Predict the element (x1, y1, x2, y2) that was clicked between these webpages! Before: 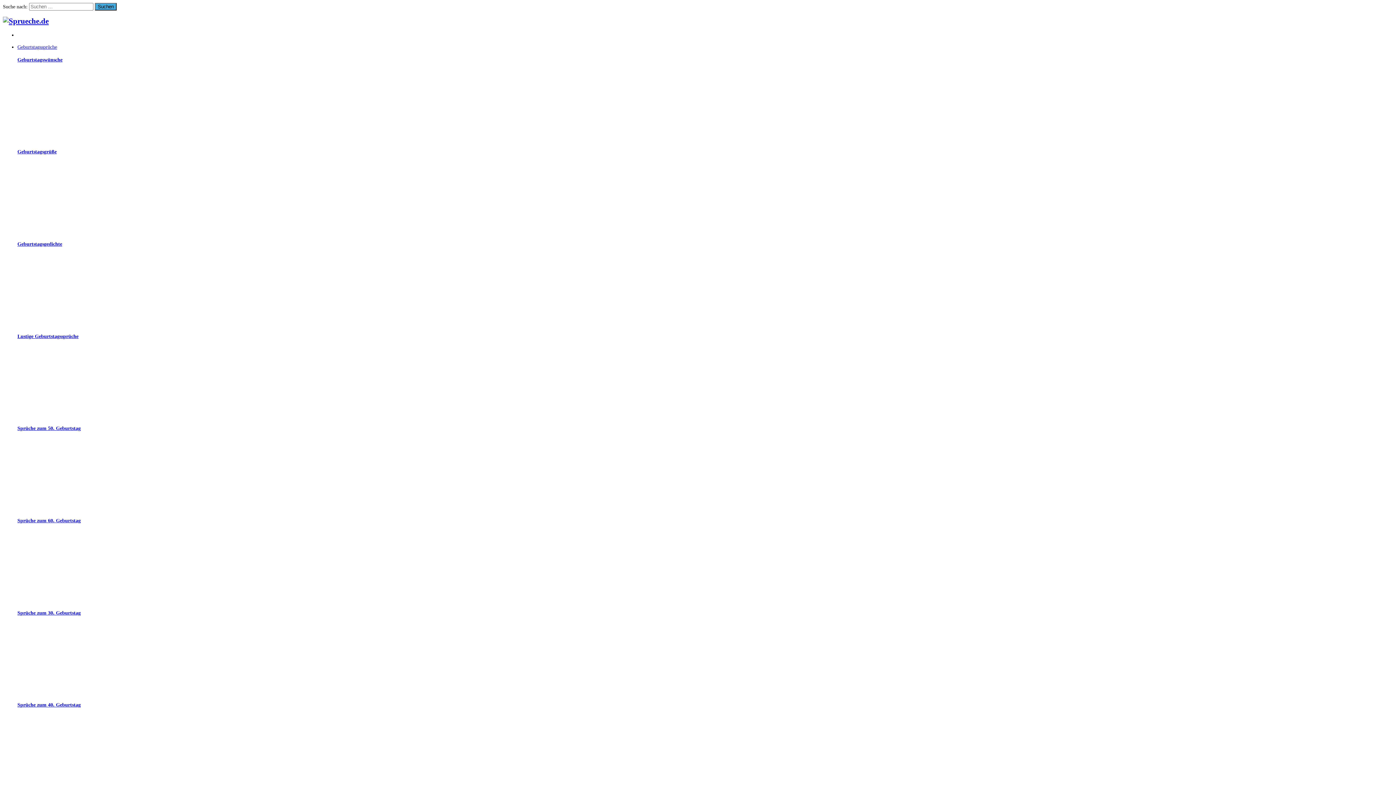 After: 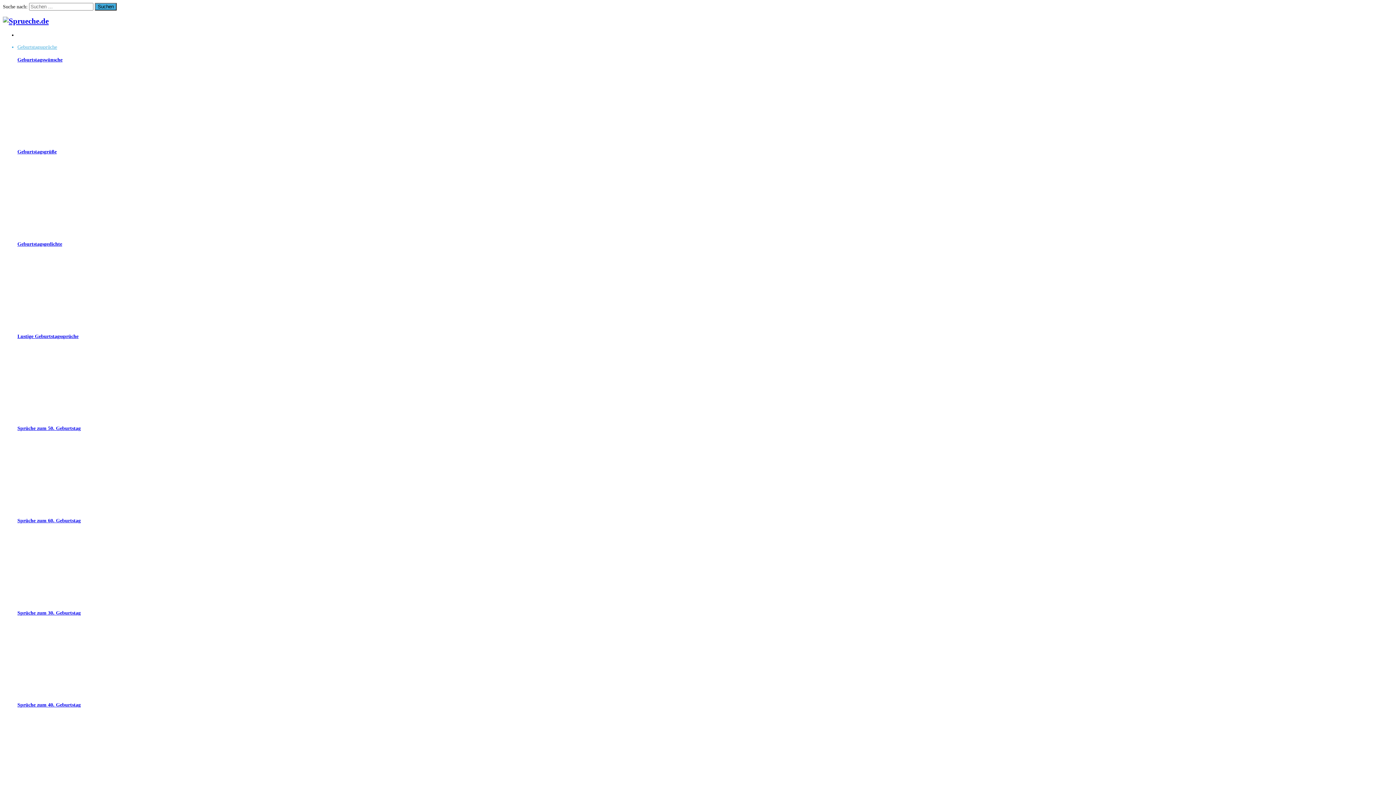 Action: label: Sprüche zum 40. Geburtstag bbox: (17, 702, 80, 708)